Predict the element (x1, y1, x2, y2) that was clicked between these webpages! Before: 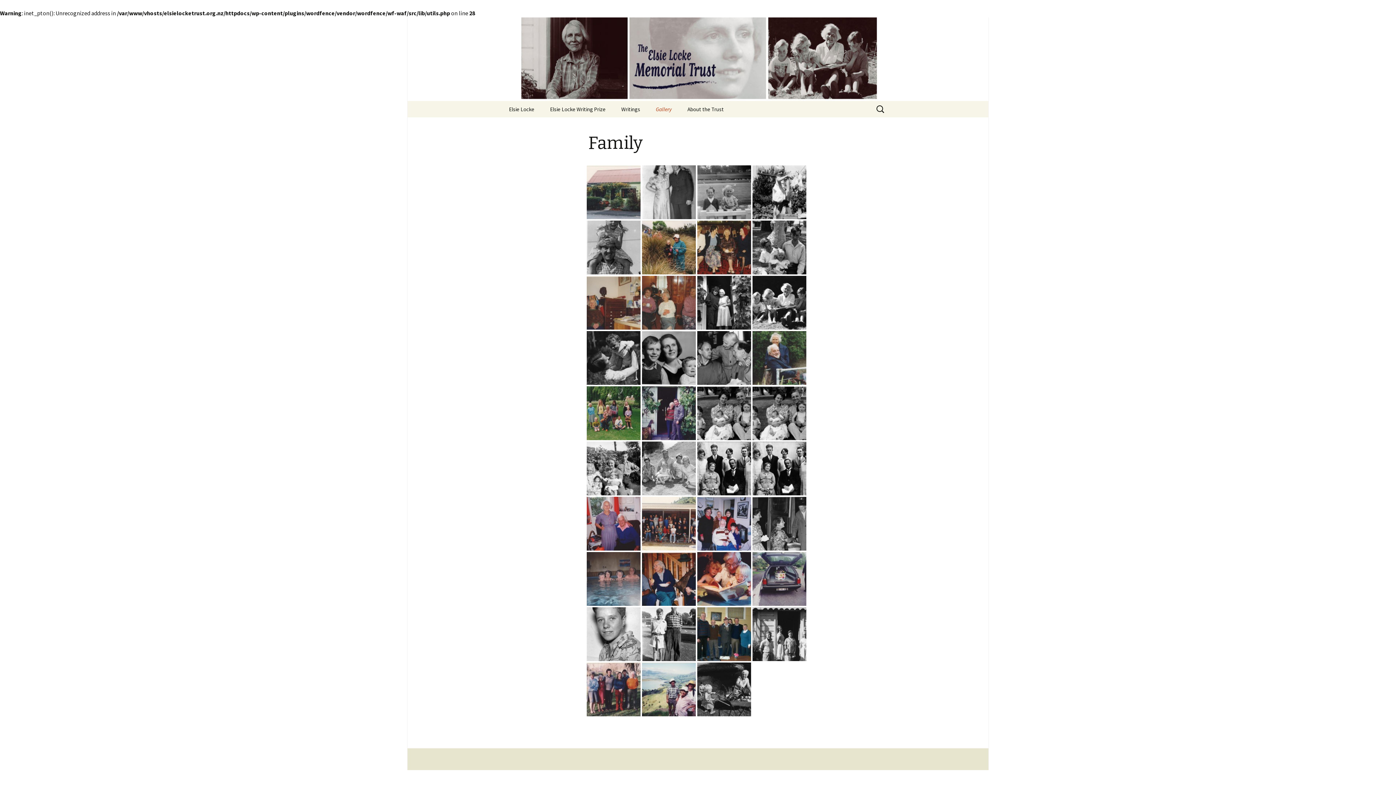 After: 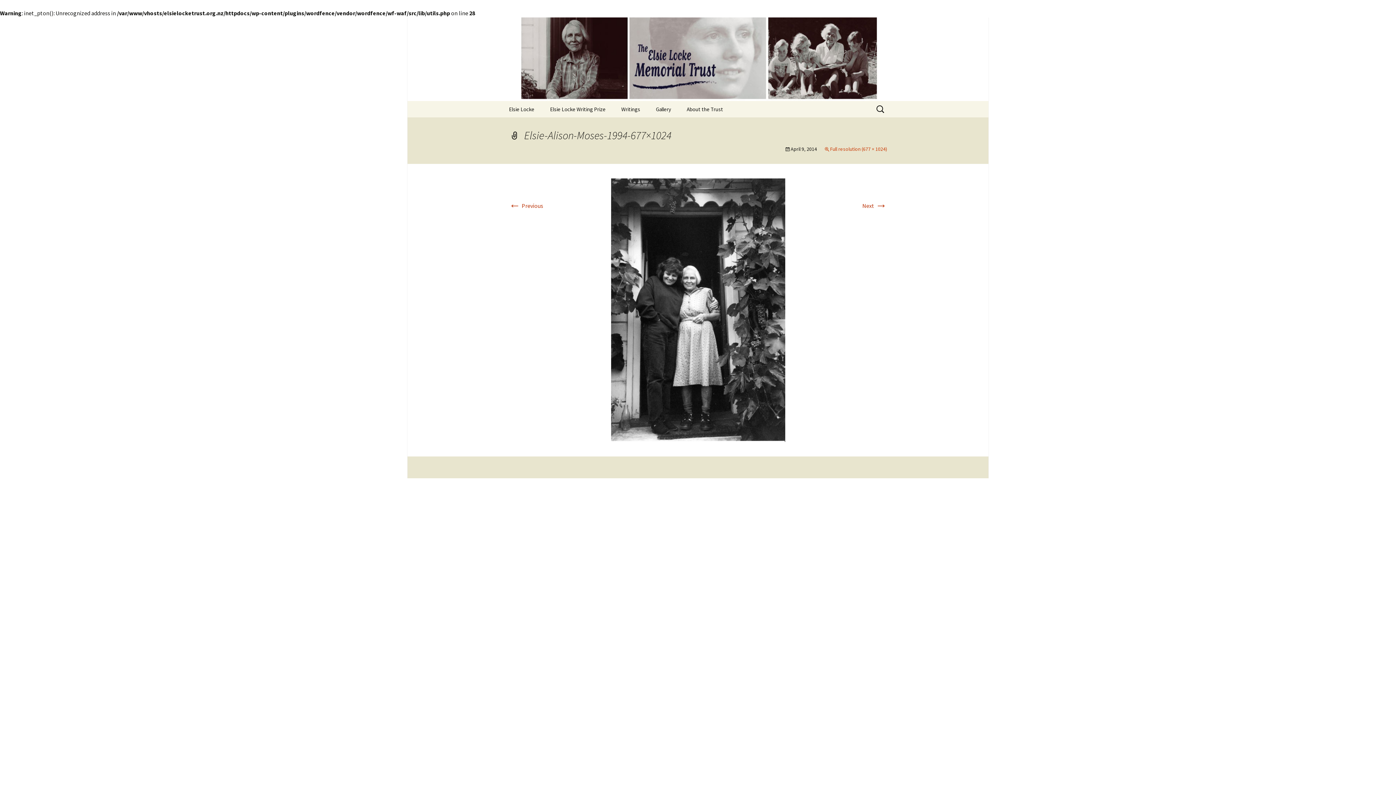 Action: bbox: (697, 298, 751, 305)